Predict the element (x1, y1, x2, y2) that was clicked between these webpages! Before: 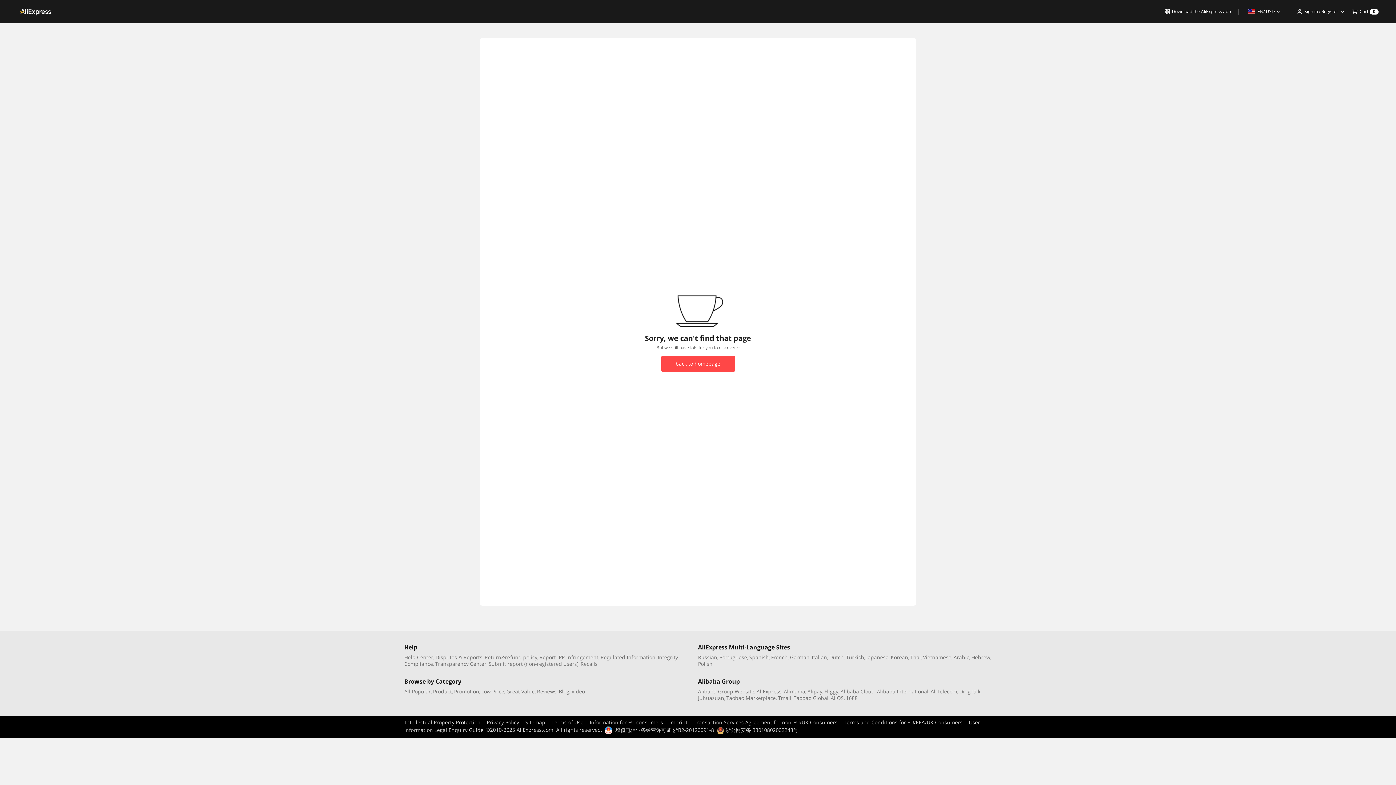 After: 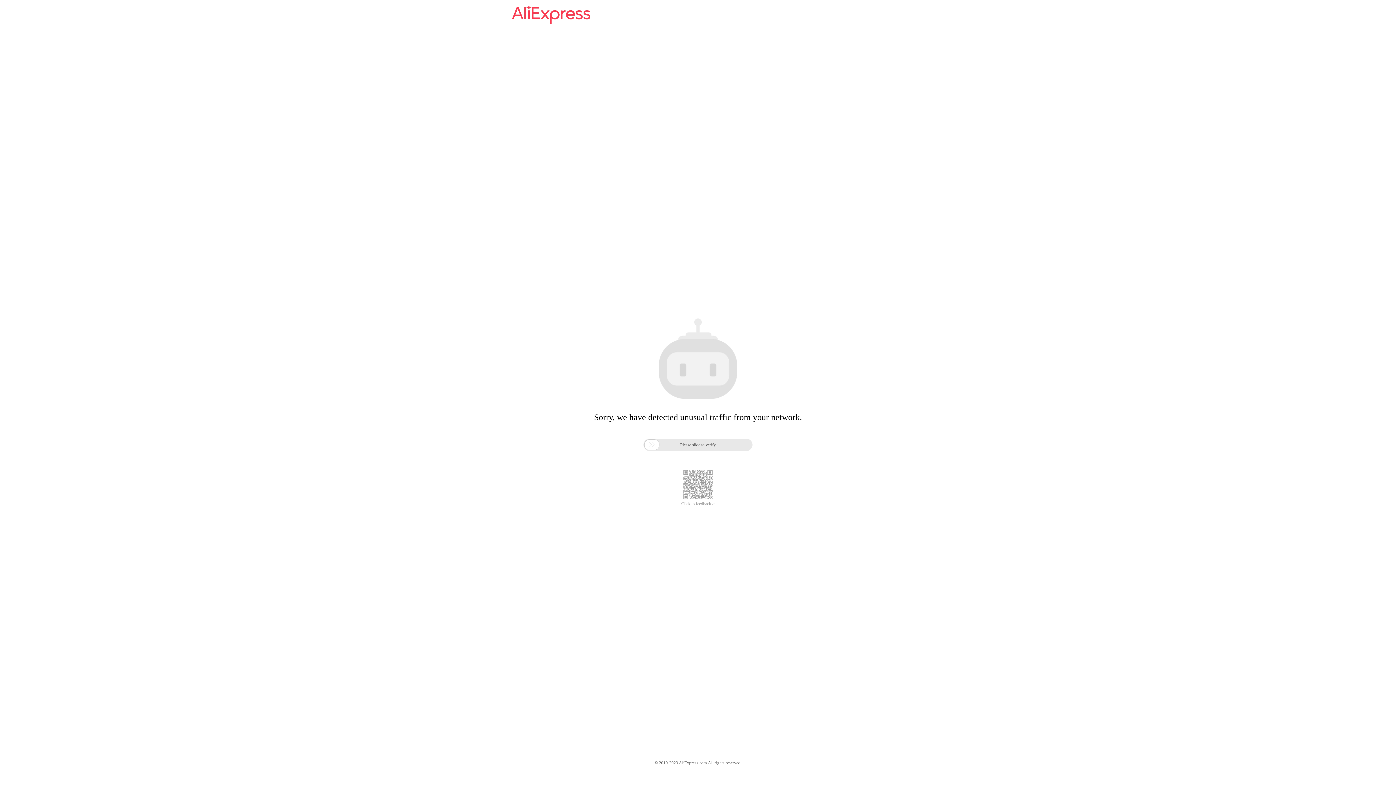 Action: label: Dutch bbox: (829, 654, 844, 661)